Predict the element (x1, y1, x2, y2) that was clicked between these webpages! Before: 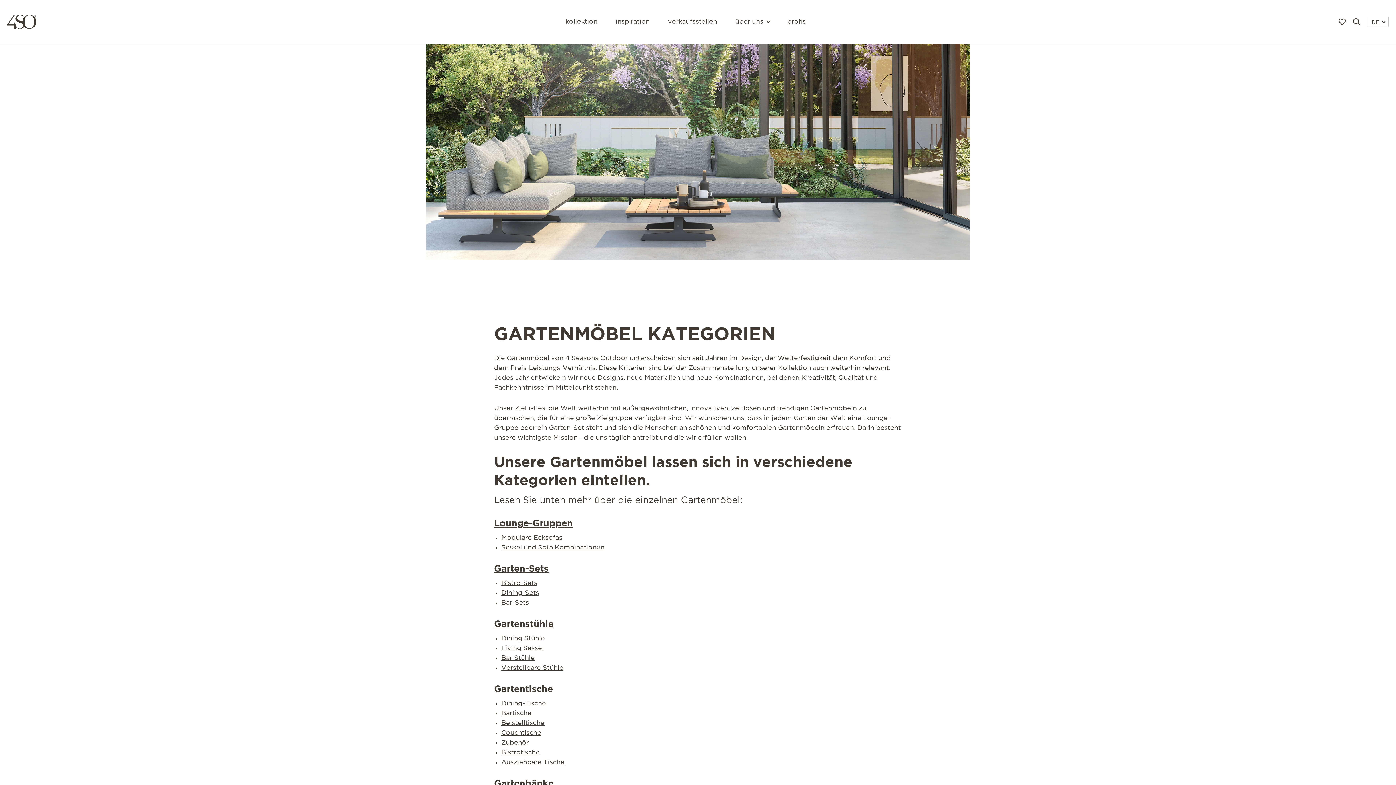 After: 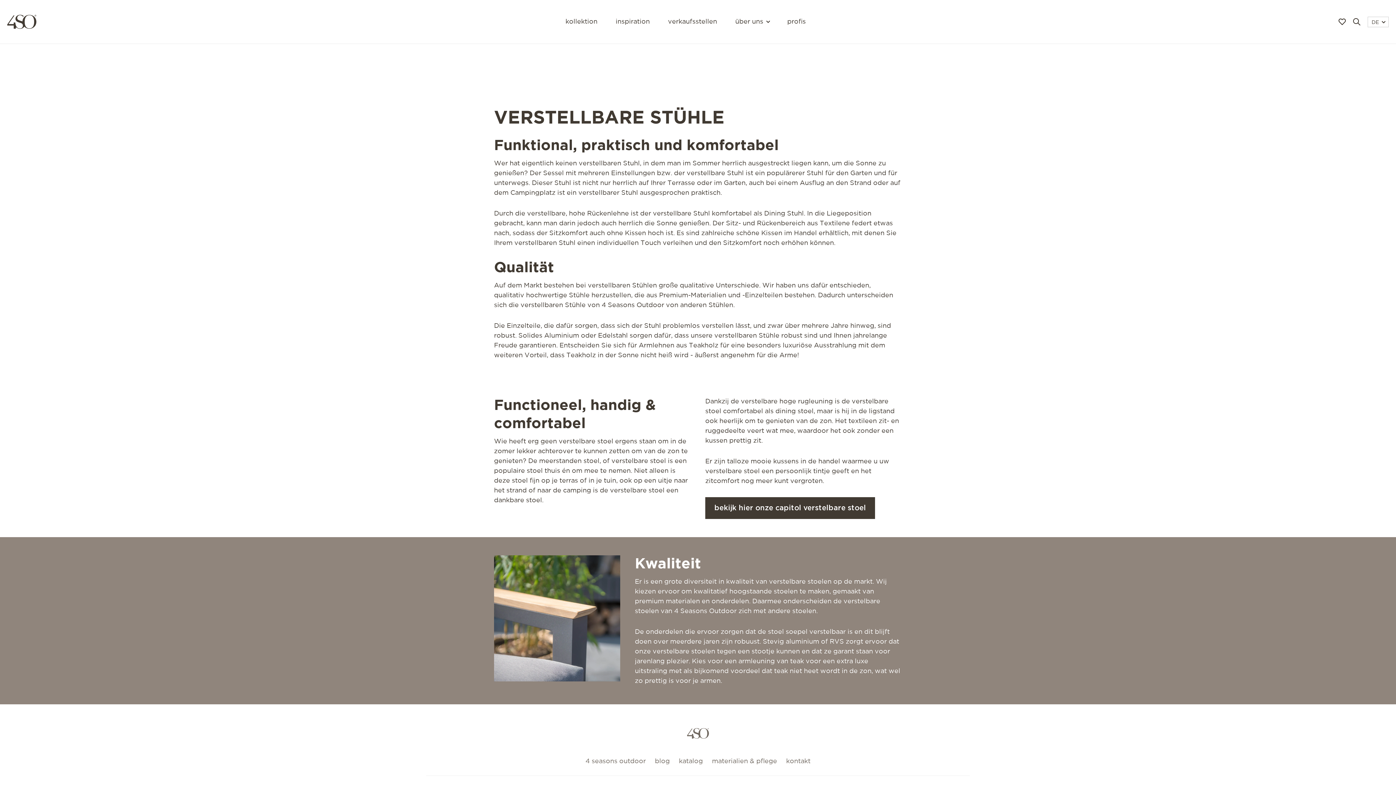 Action: bbox: (501, 665, 563, 671) label: Verstellbare Stühle